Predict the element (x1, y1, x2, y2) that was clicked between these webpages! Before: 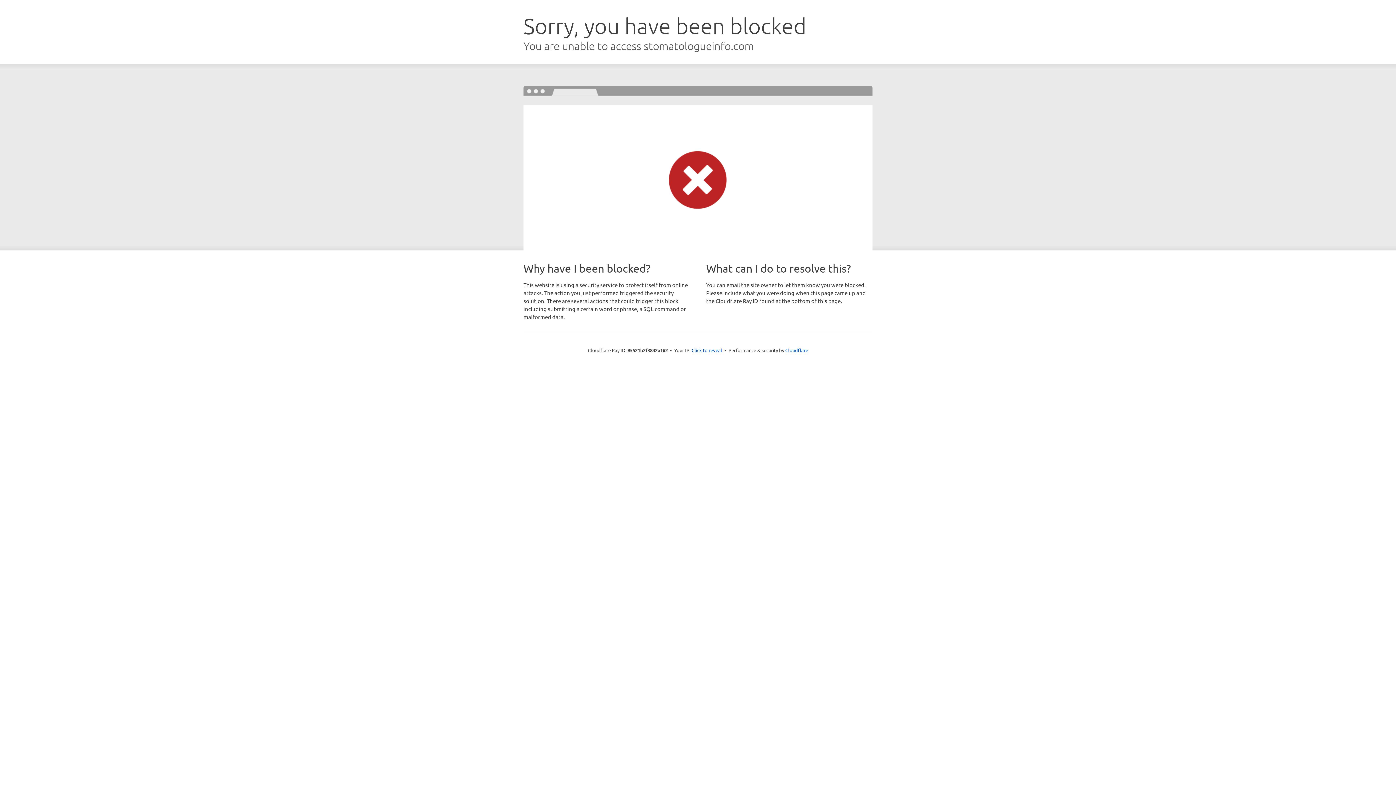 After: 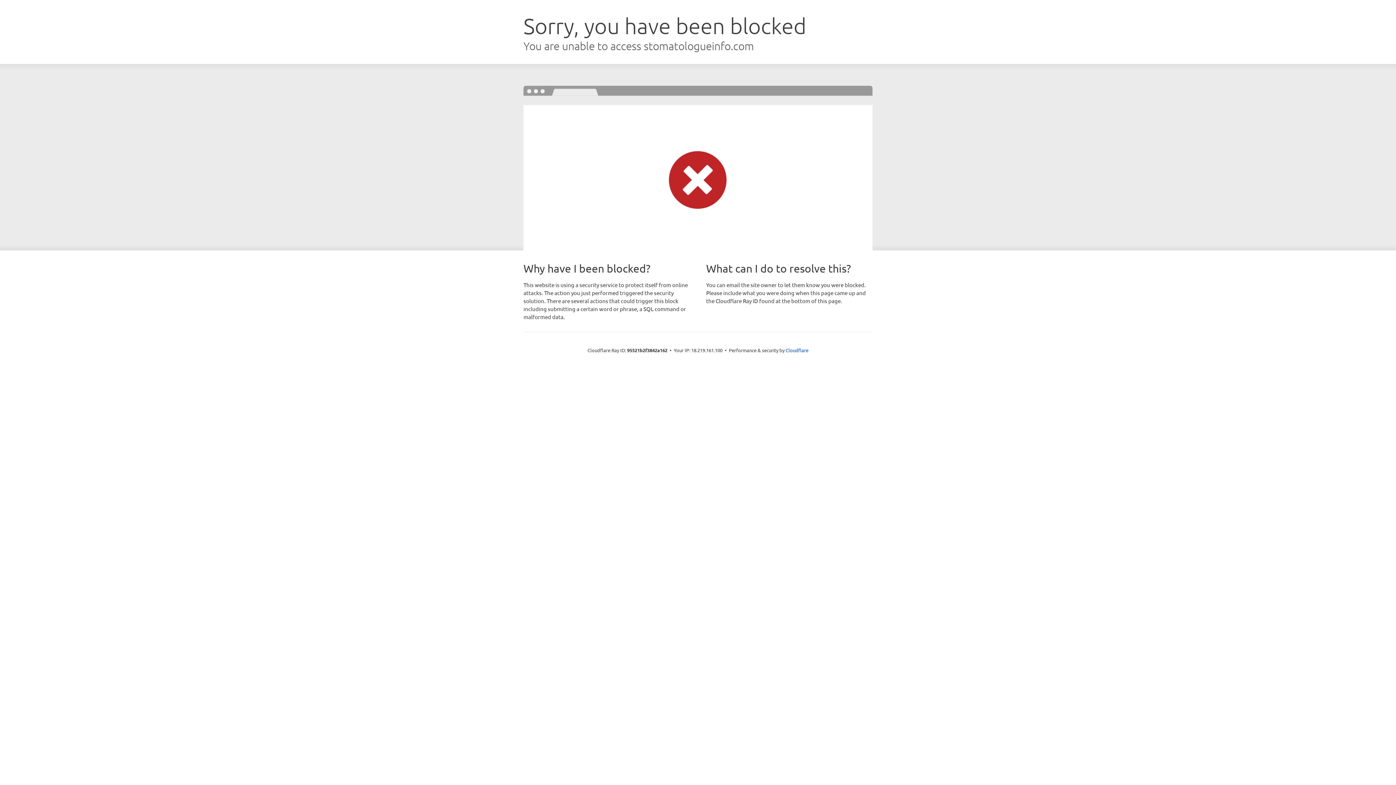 Action: bbox: (691, 346, 722, 353) label: Click to reveal